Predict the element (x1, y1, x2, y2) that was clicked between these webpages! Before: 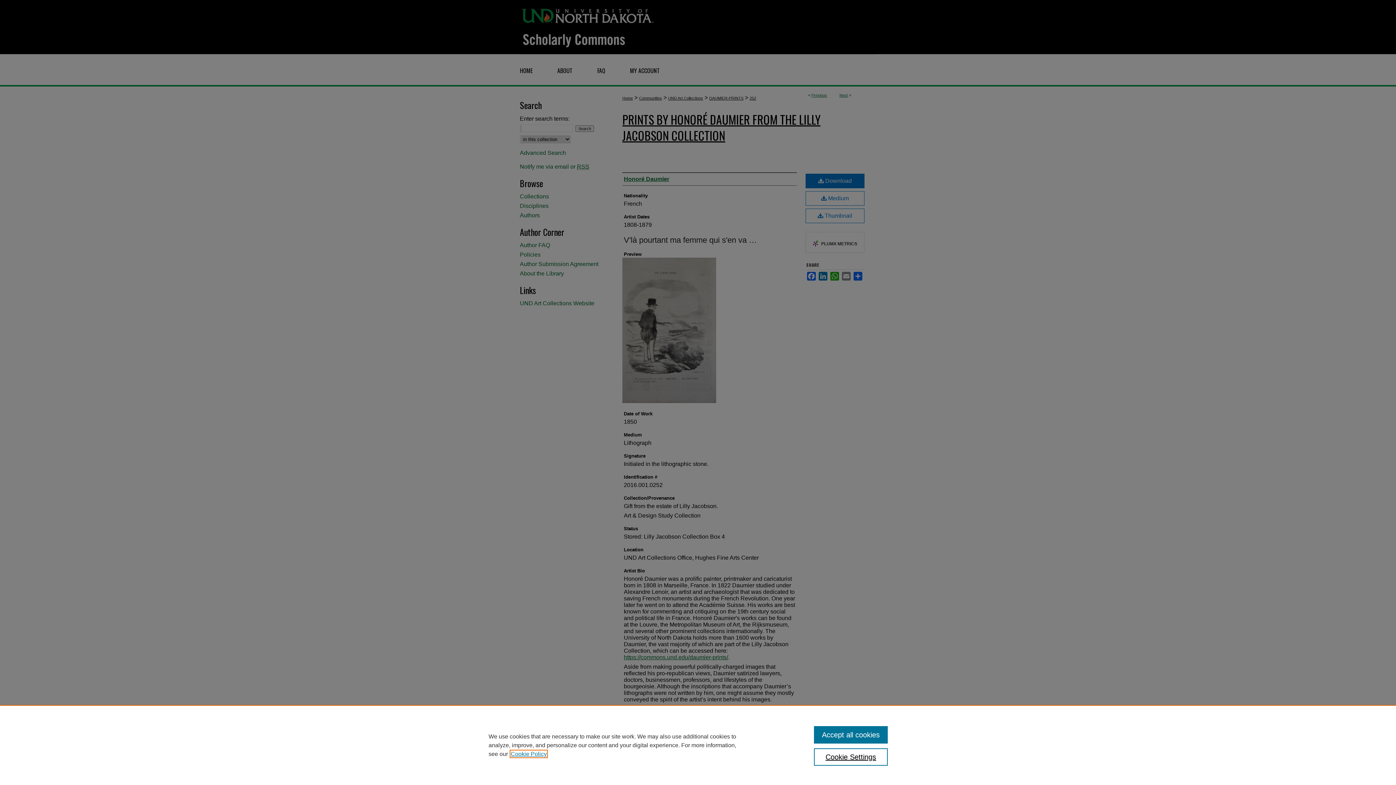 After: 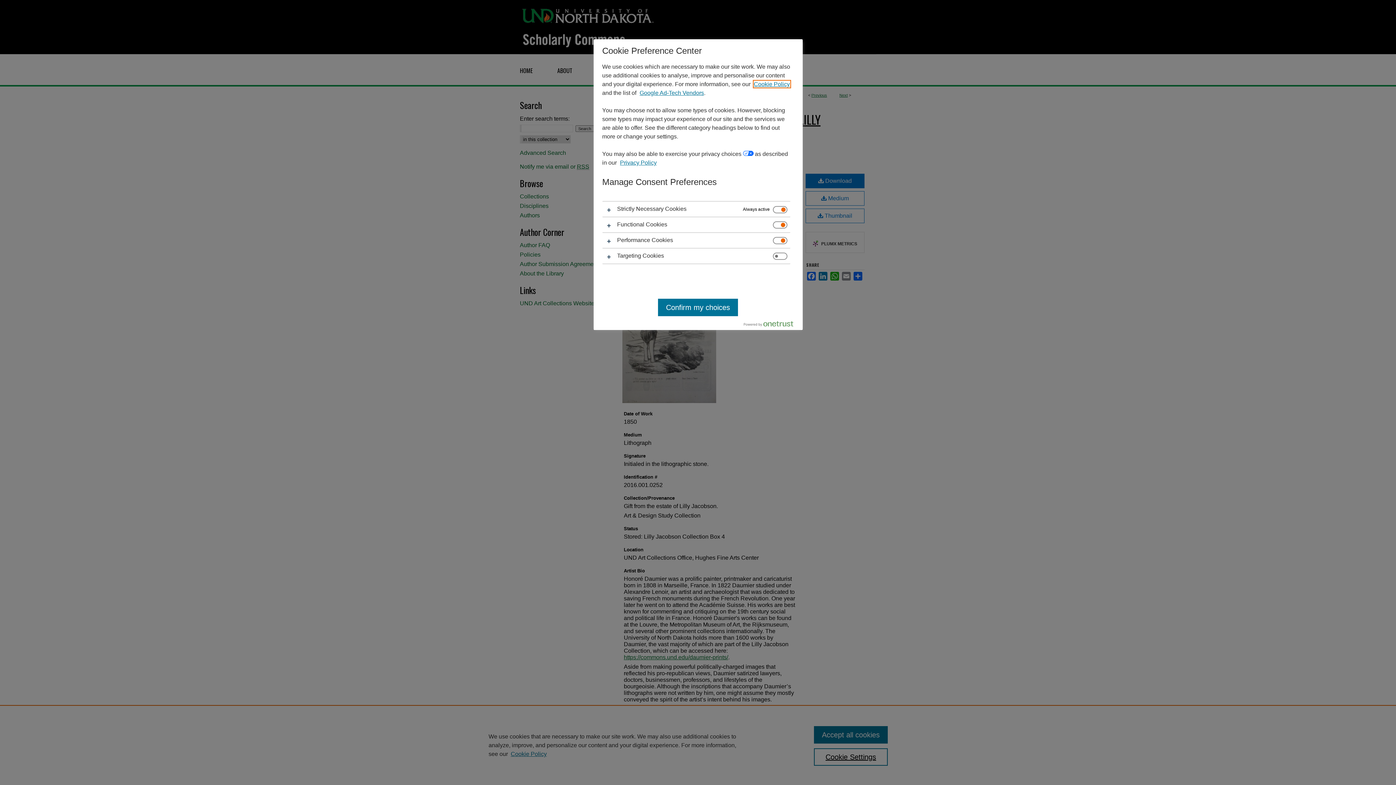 Action: bbox: (814, 748, 887, 766) label: Cookie Settings